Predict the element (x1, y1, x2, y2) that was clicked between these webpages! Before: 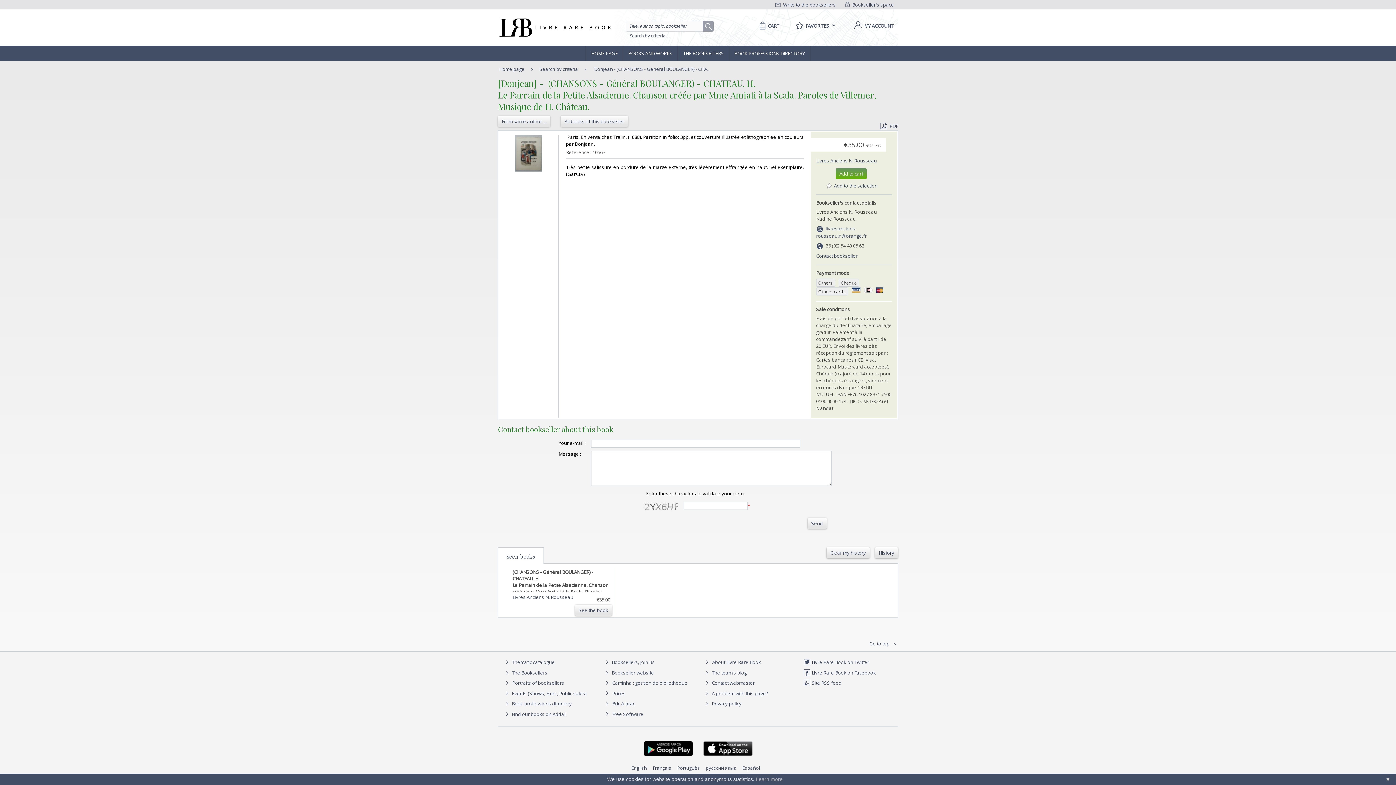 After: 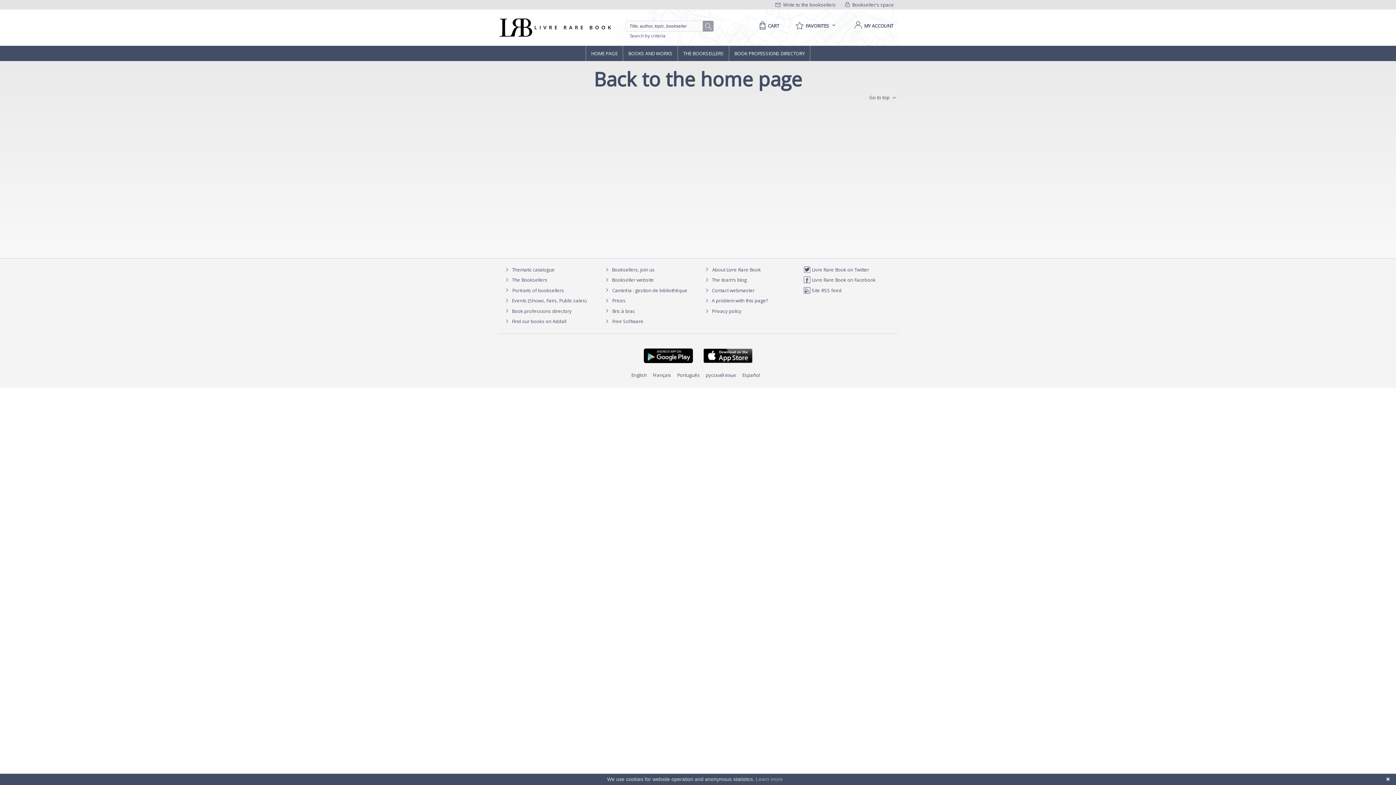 Action: bbox: (826, 547, 869, 558) label: Clear my history